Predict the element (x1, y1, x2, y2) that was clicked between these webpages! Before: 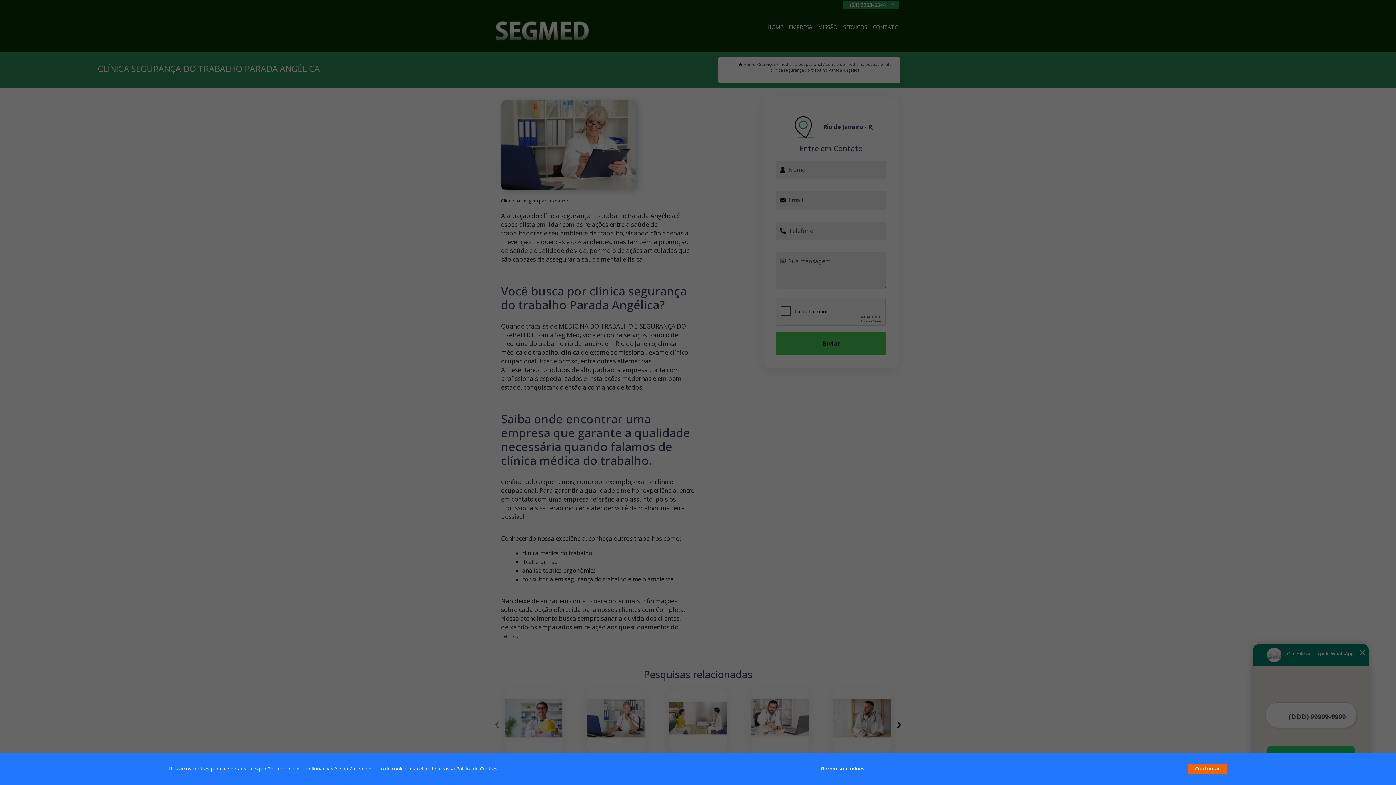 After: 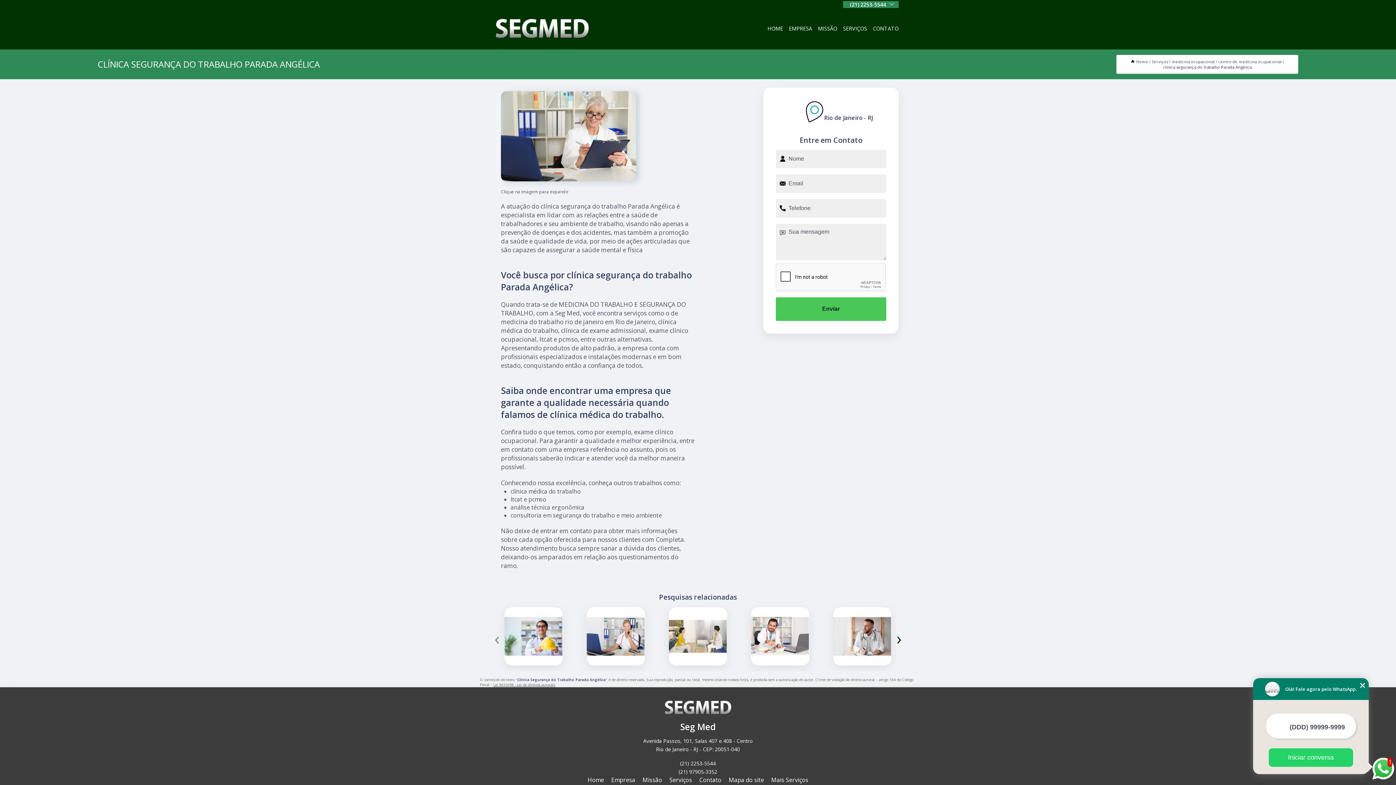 Action: bbox: (1187, 764, 1227, 774) label: Continuar